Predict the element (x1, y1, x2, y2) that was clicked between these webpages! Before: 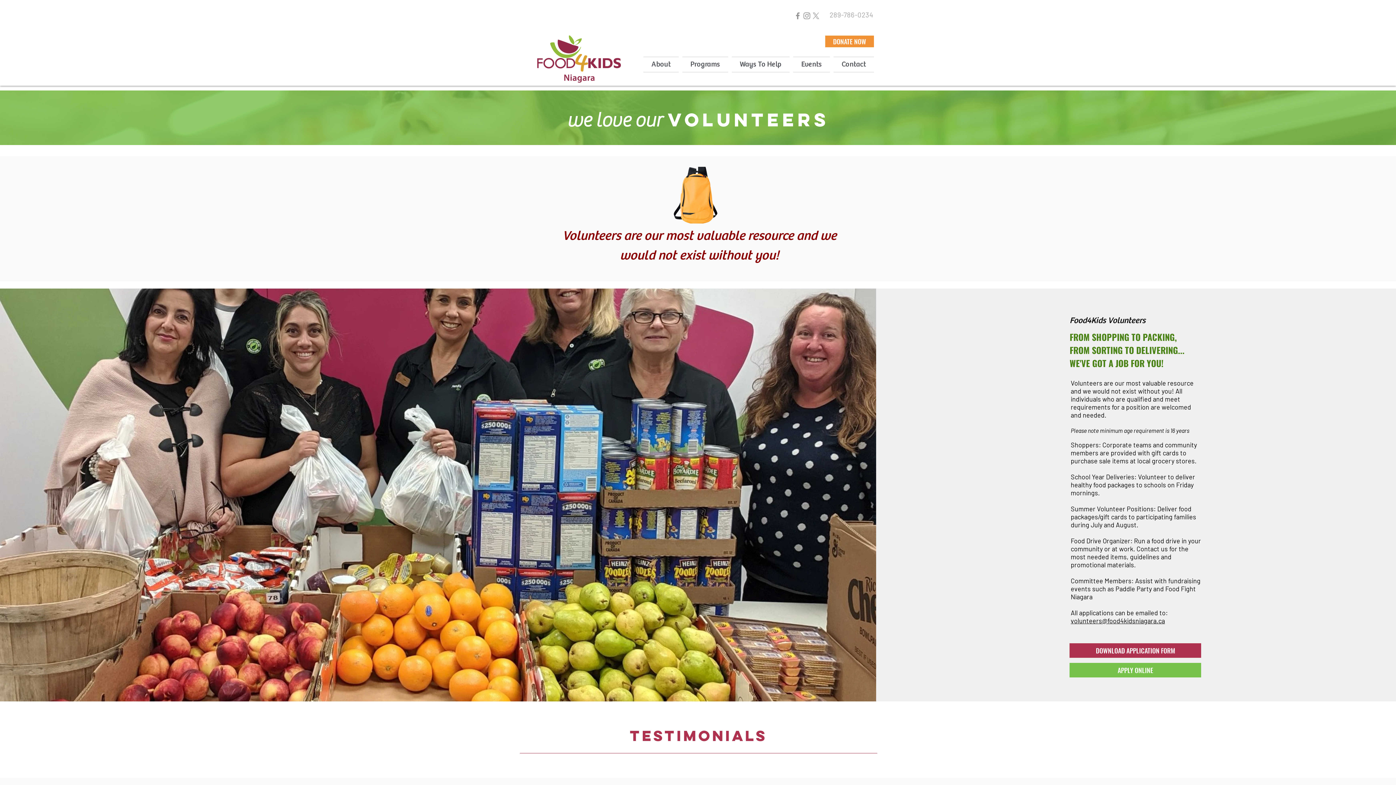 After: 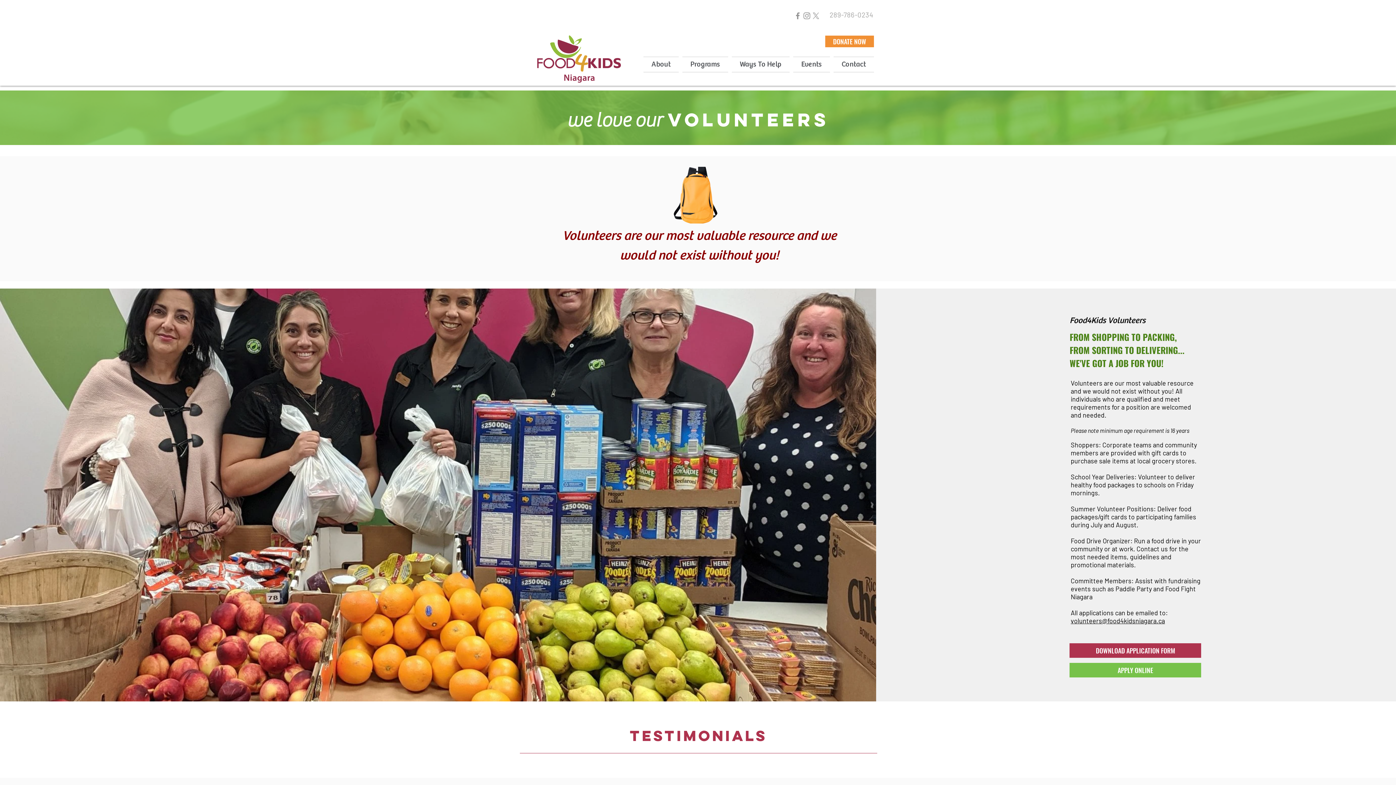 Action: label: X   bbox: (811, 11, 820, 20)